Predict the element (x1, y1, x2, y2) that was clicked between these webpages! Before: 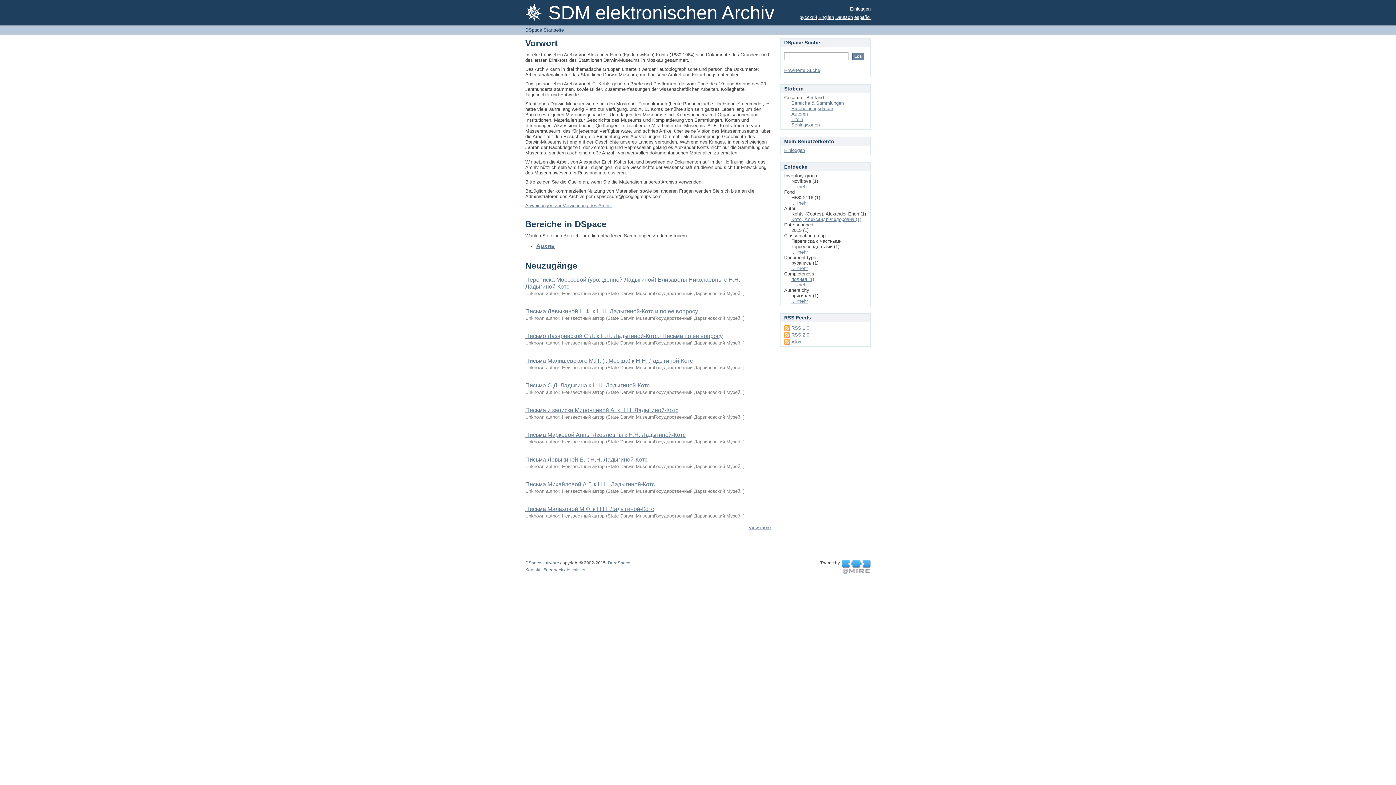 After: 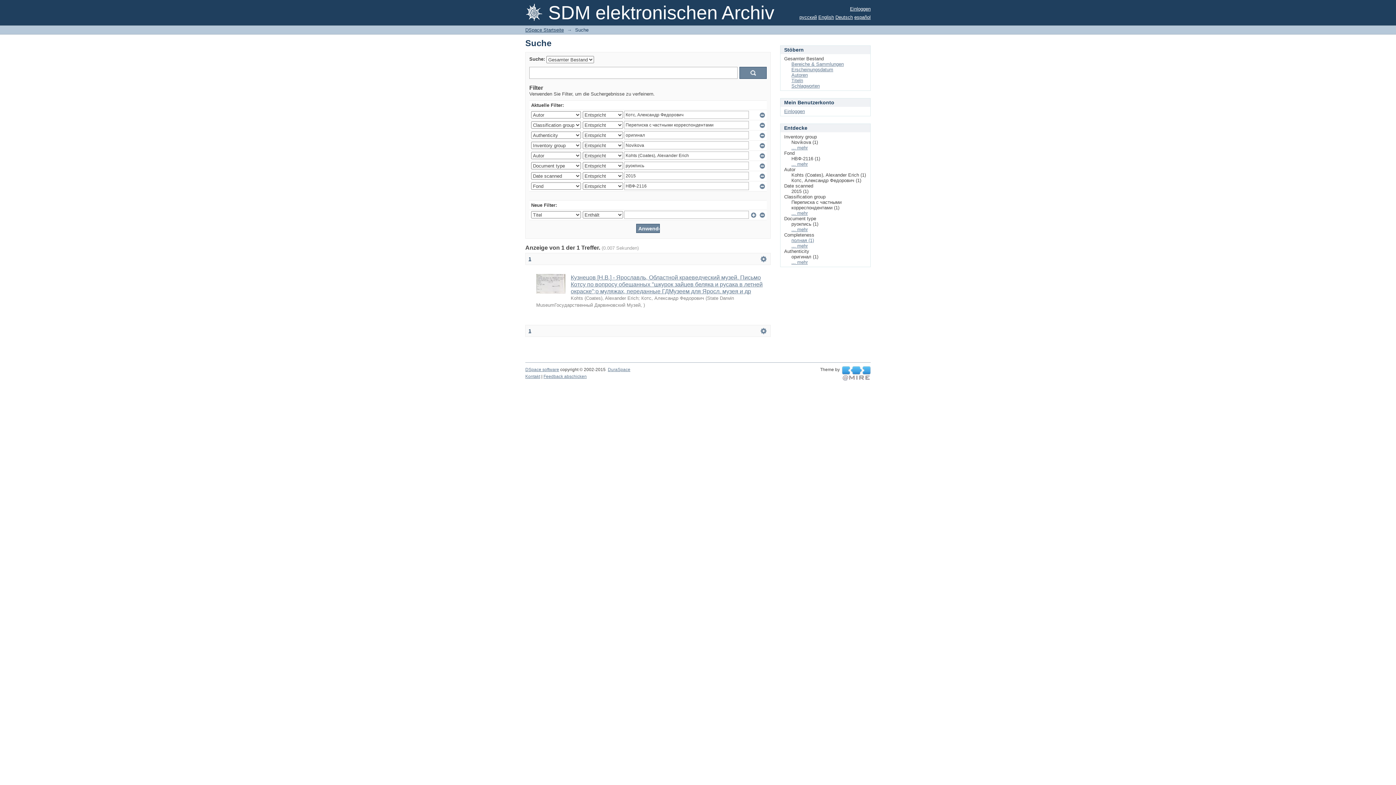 Action: bbox: (791, 216, 861, 222) label: Котс, Александр Федорович (1)